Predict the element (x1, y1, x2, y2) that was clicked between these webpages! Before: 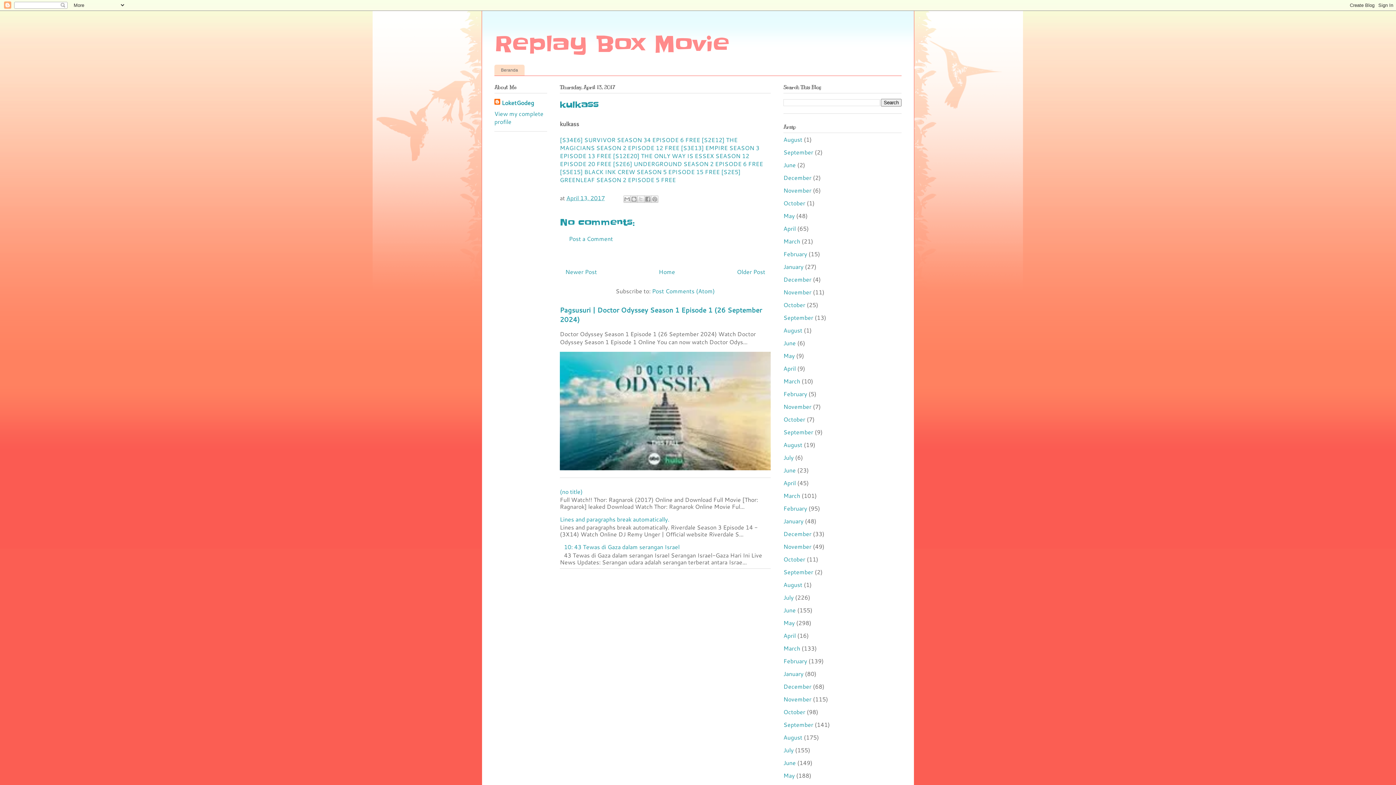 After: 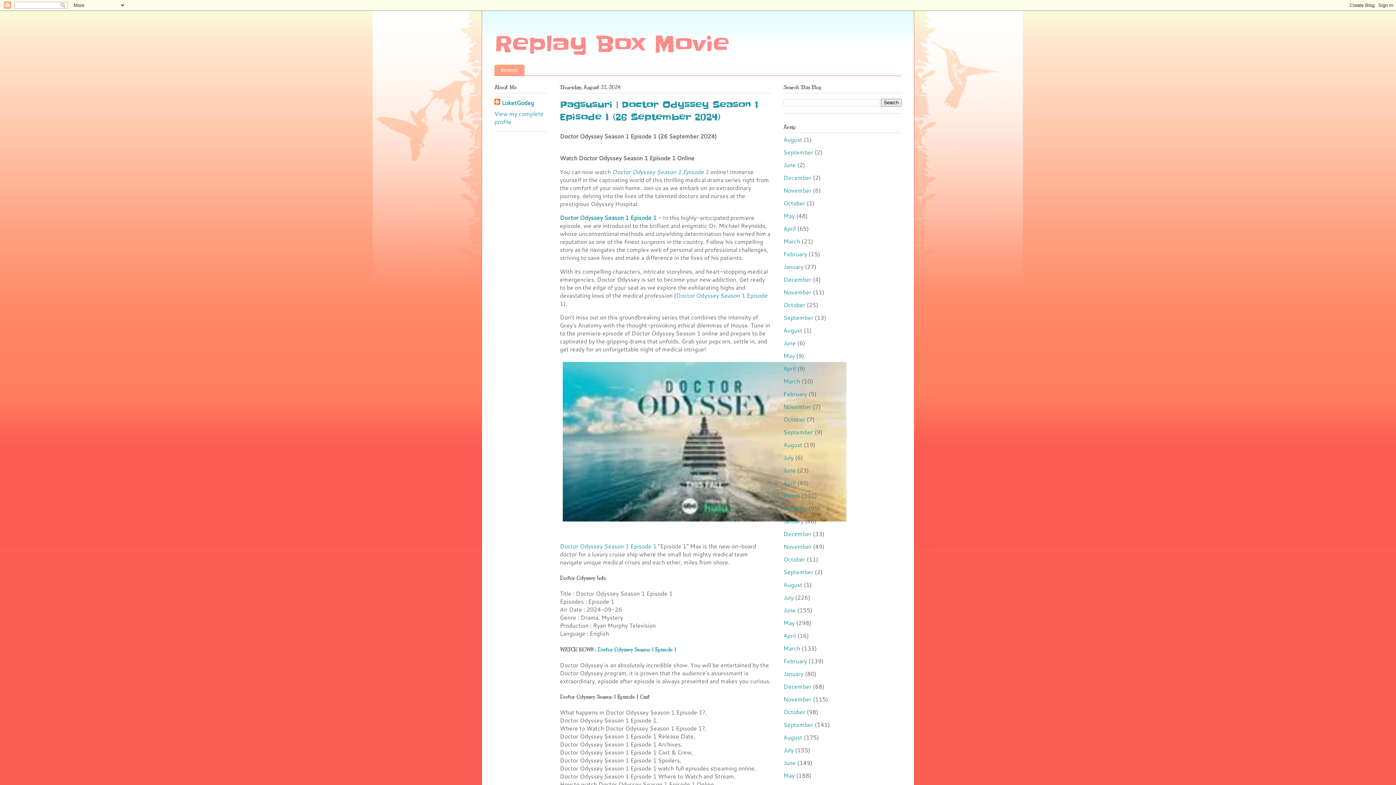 Action: label: Beranda bbox: (494, 64, 524, 75)